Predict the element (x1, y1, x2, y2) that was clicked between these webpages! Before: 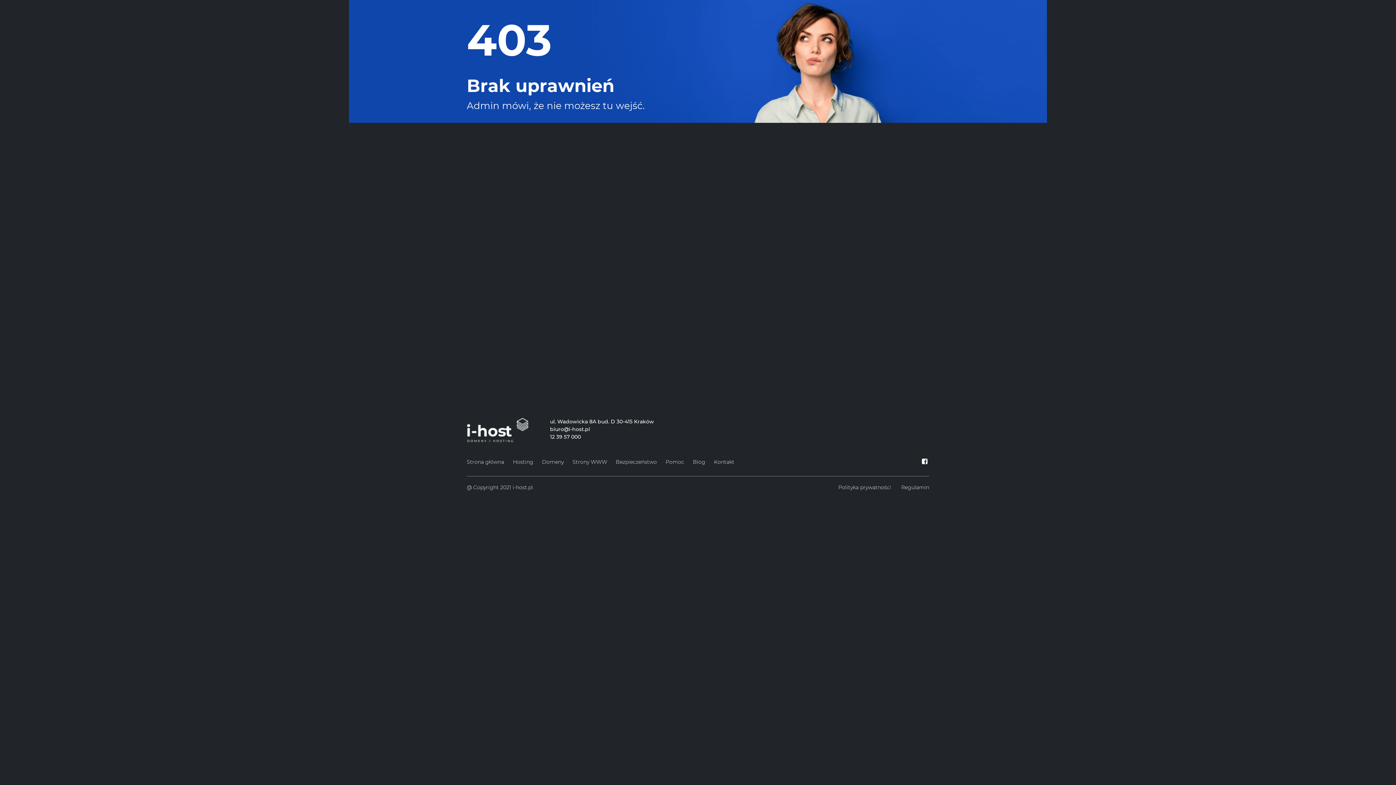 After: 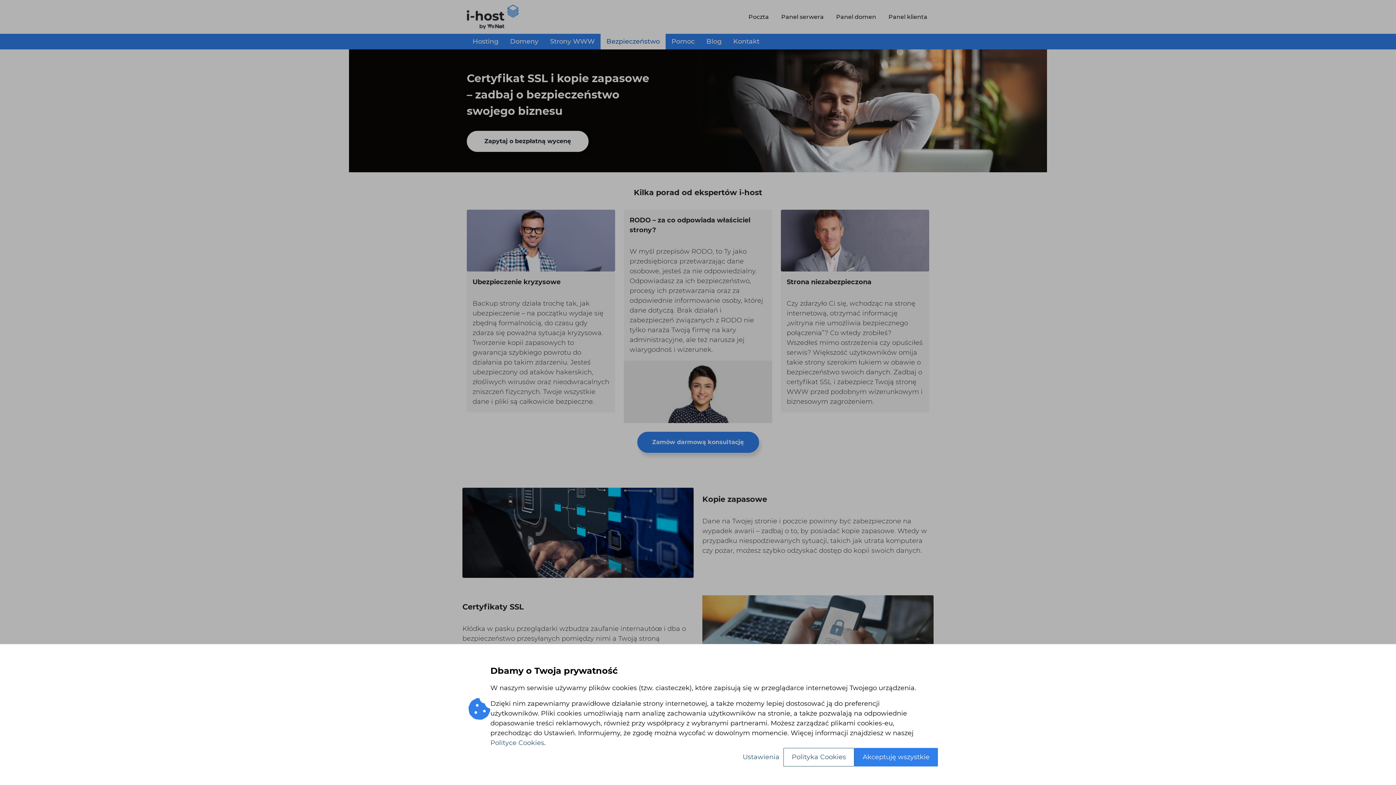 Action: label: Bezpieczeństwo bbox: (616, 457, 657, 467)